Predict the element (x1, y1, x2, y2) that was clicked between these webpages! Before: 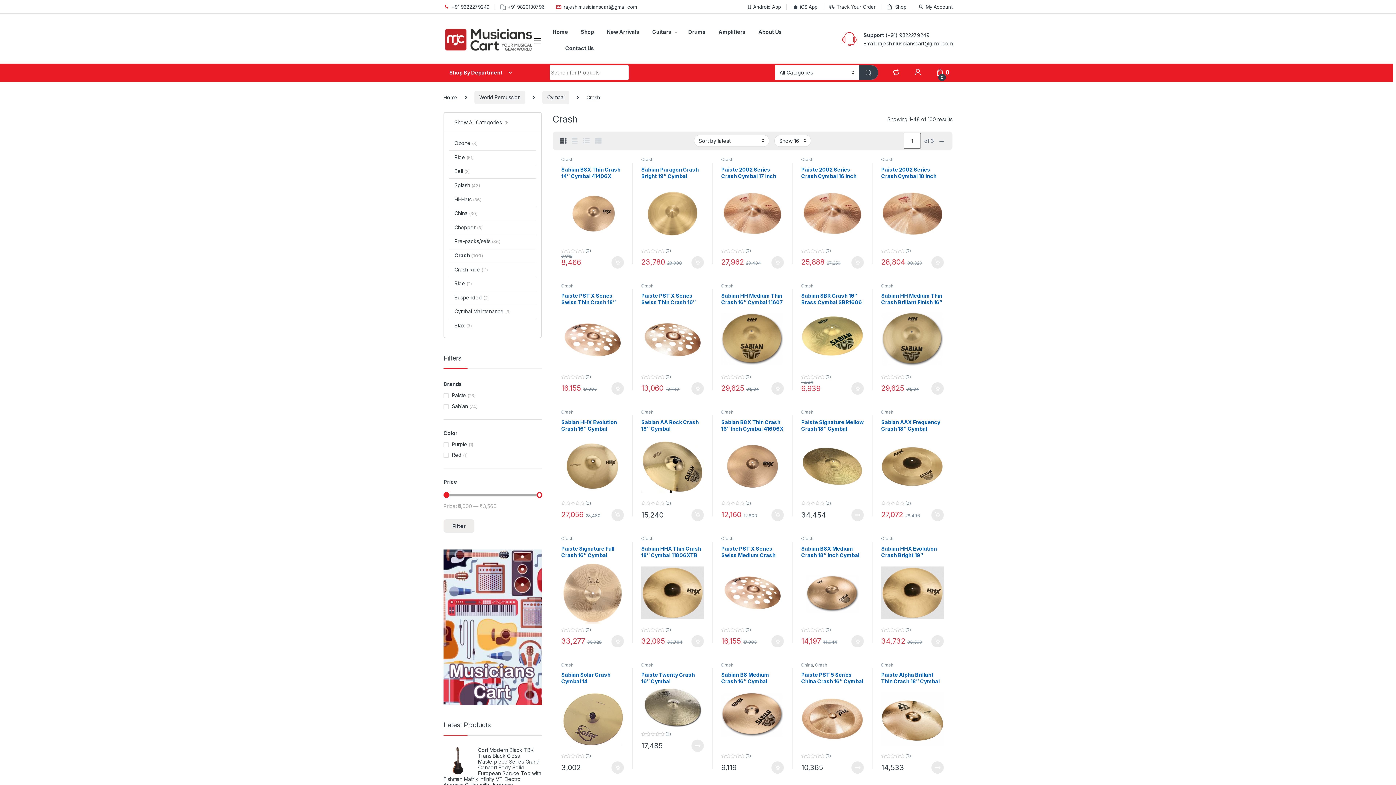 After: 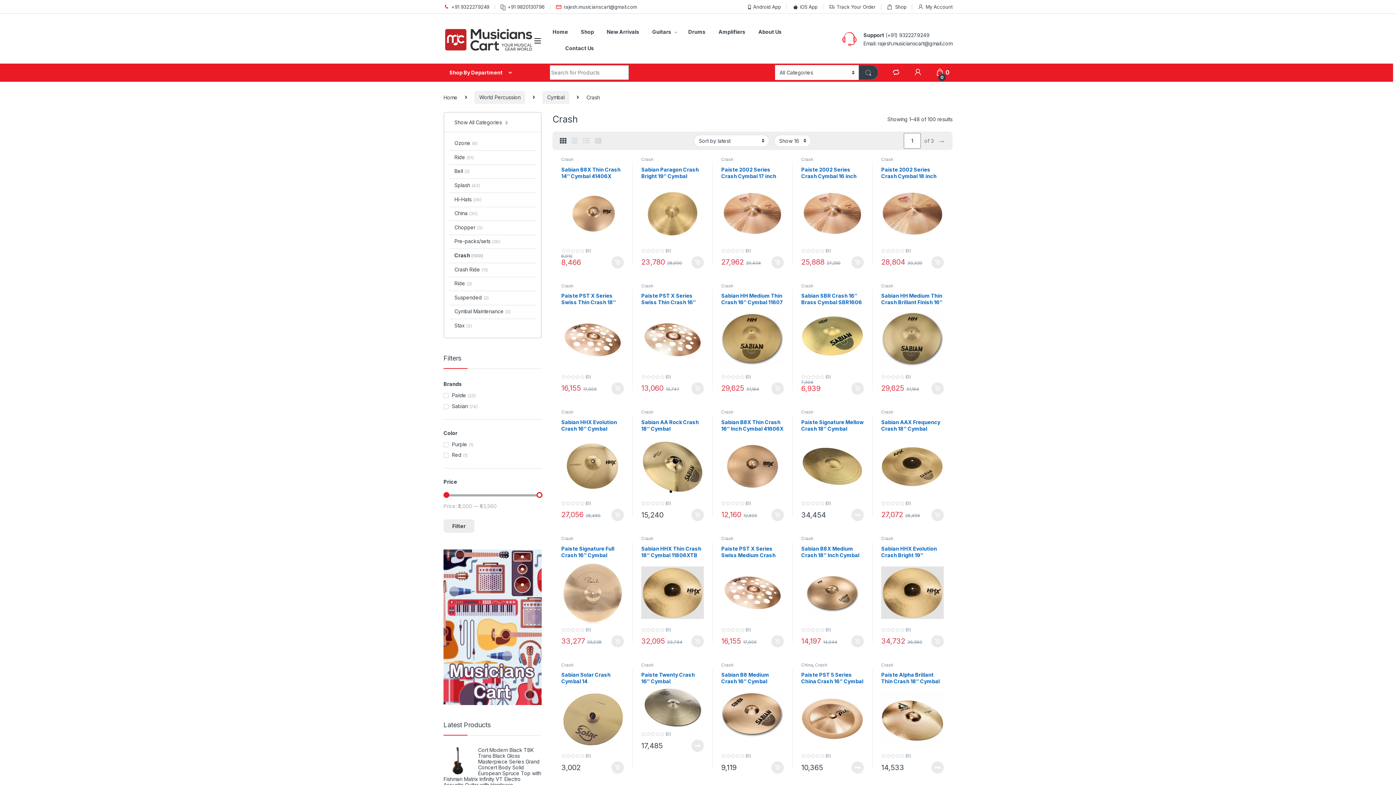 Action: label: Crash bbox: (881, 662, 893, 667)